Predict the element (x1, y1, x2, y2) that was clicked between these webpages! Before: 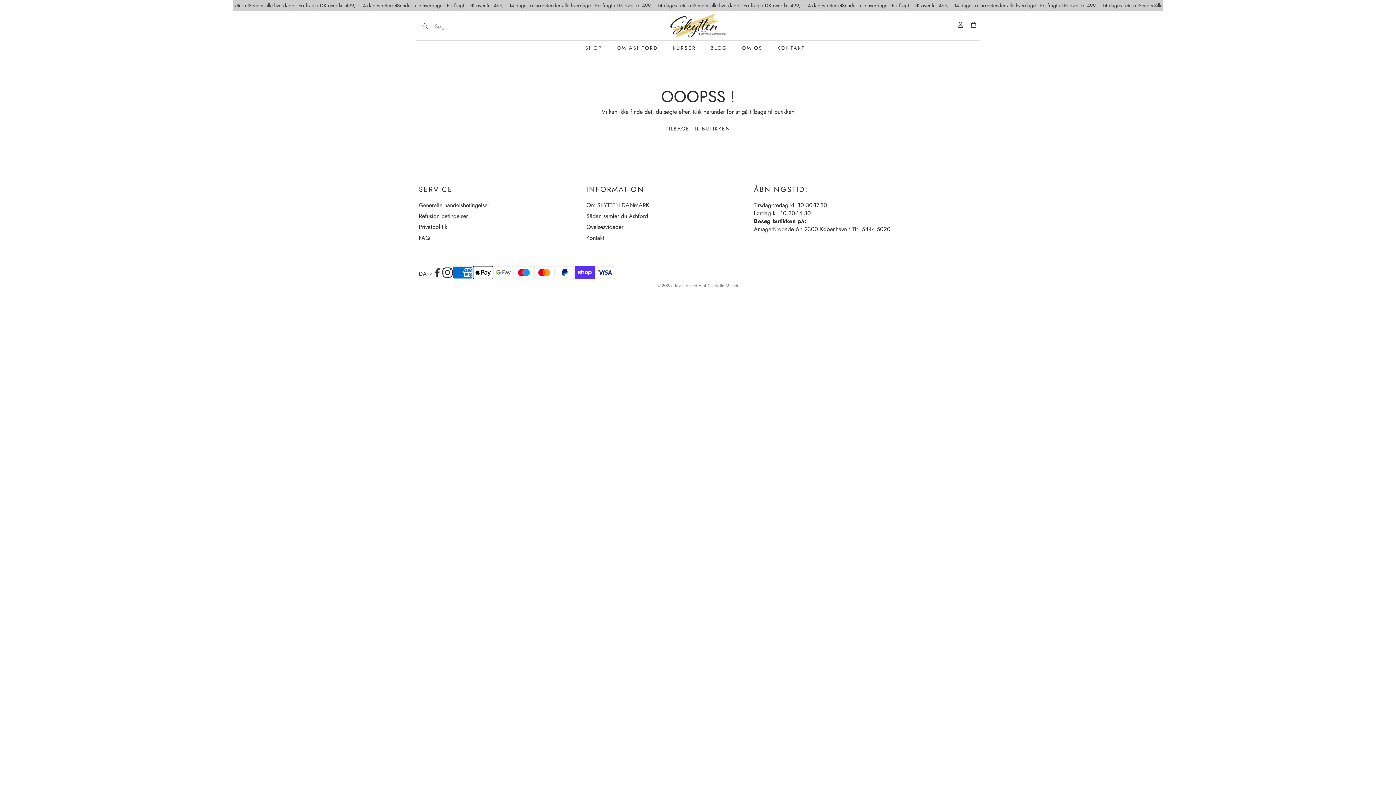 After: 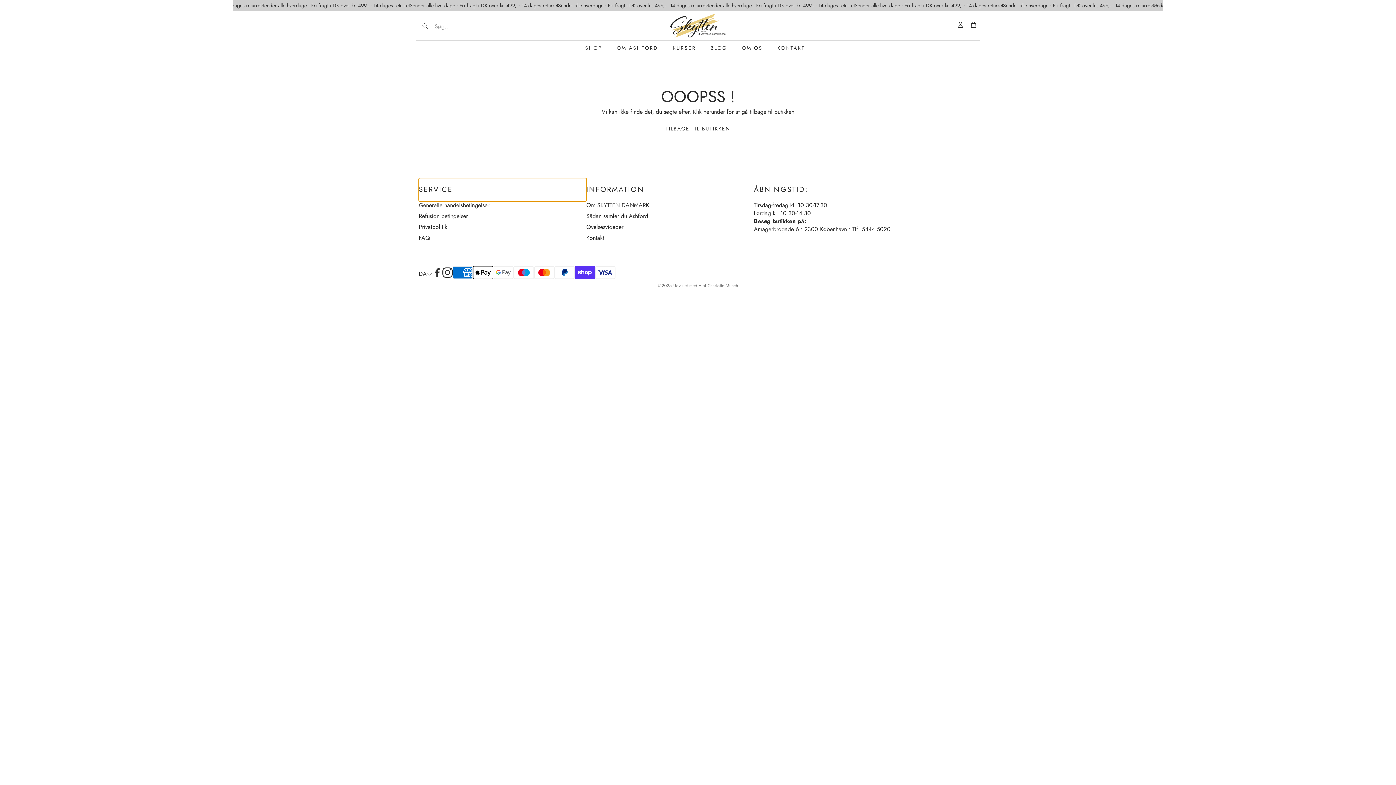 Action: label: SERVICE bbox: (418, 178, 586, 201)